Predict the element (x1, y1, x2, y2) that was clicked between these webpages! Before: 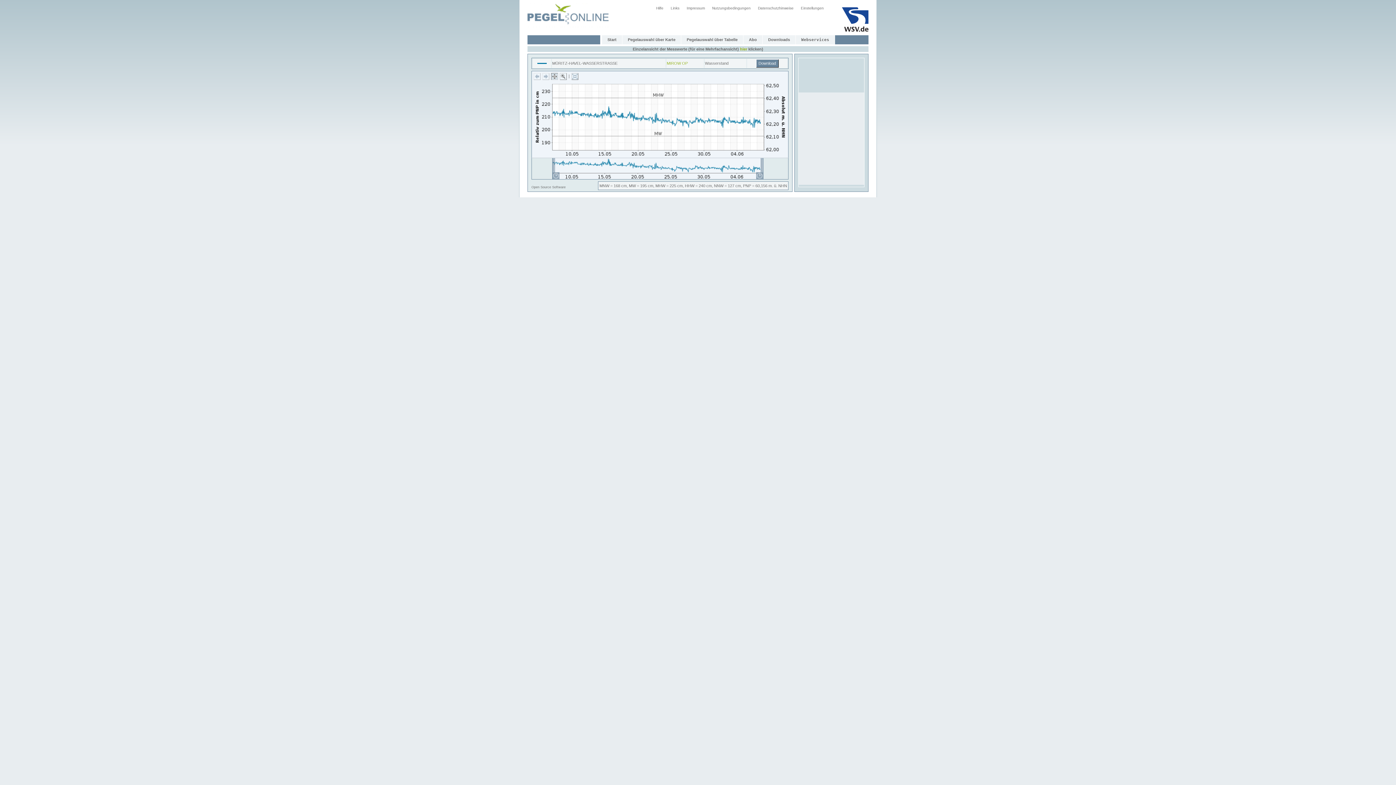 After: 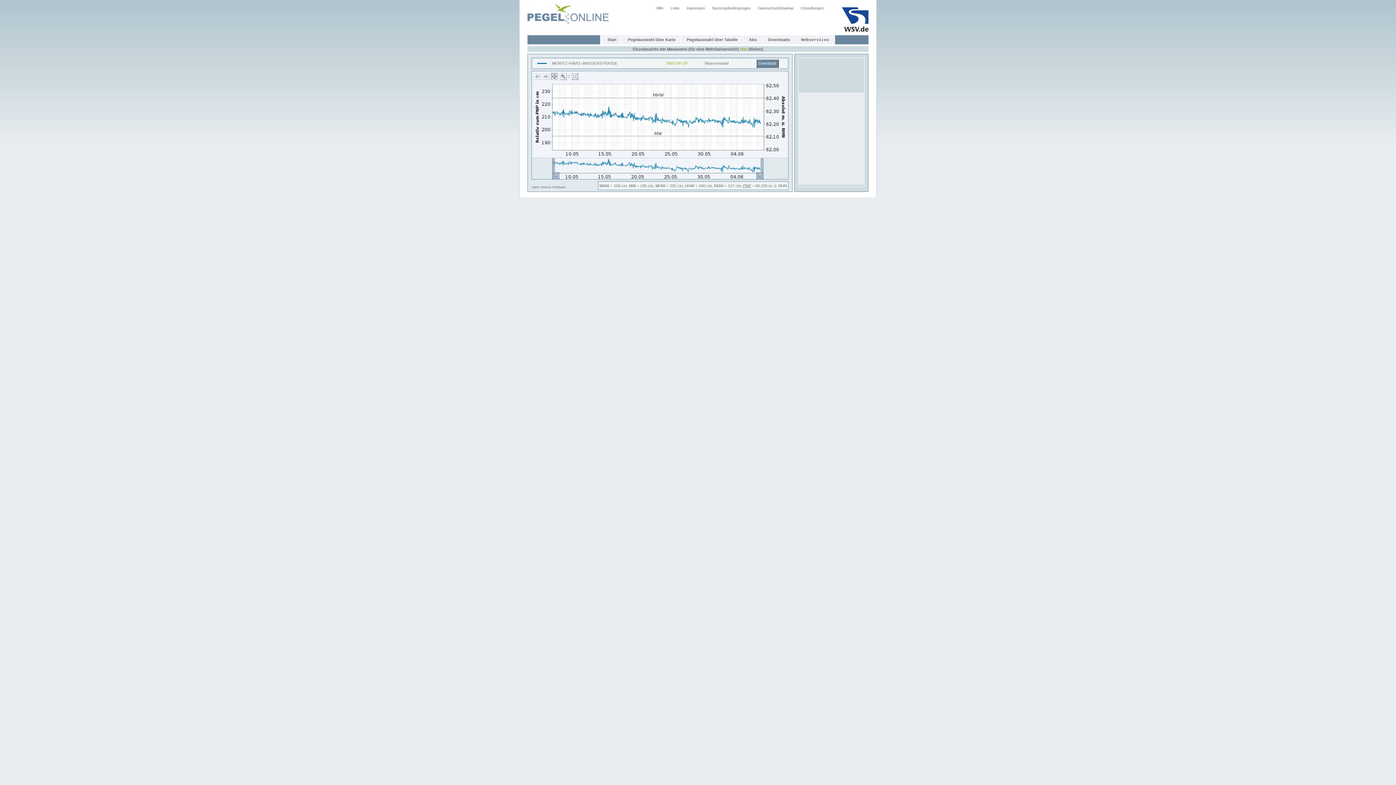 Action: label: PNP bbox: (743, 183, 751, 188)